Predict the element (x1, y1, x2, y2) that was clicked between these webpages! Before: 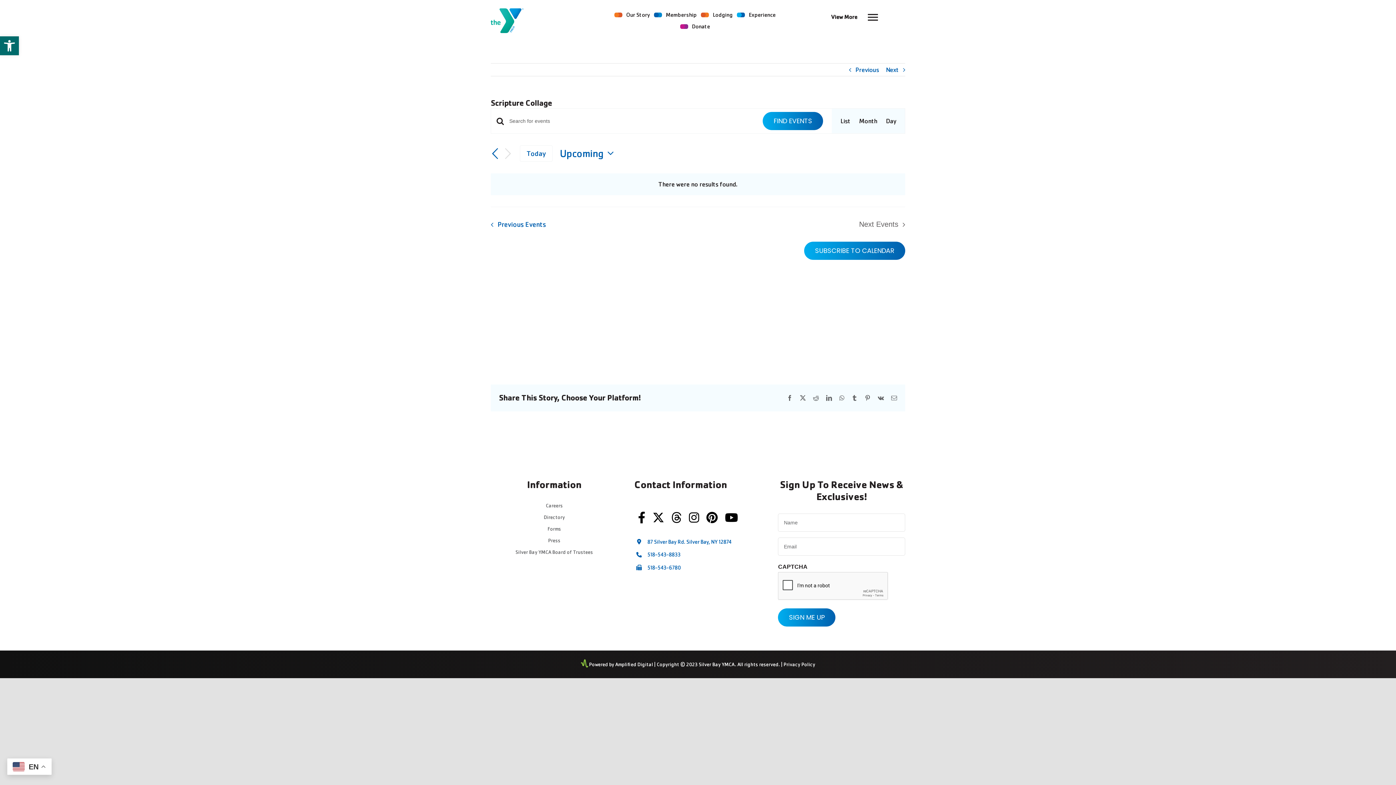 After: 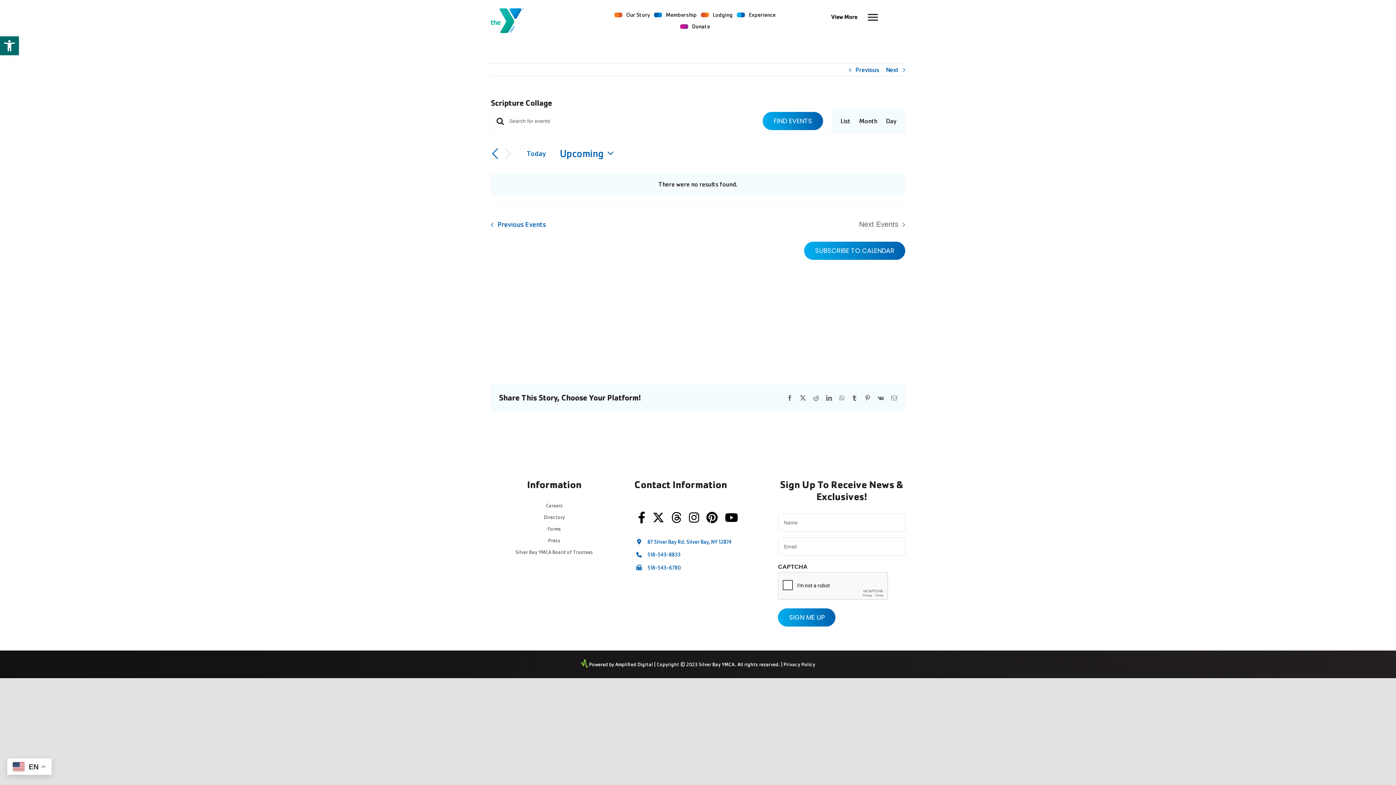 Action: bbox: (652, 511, 664, 523)